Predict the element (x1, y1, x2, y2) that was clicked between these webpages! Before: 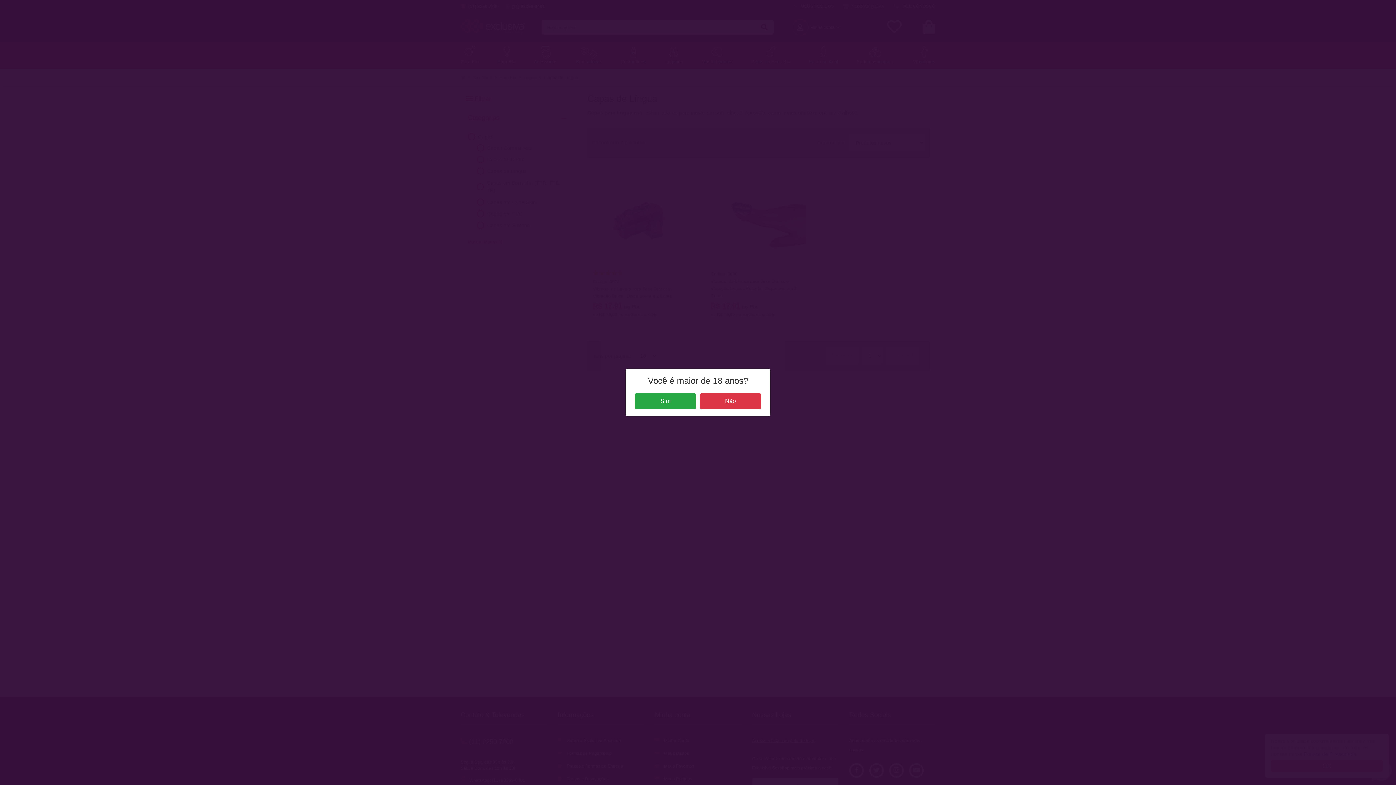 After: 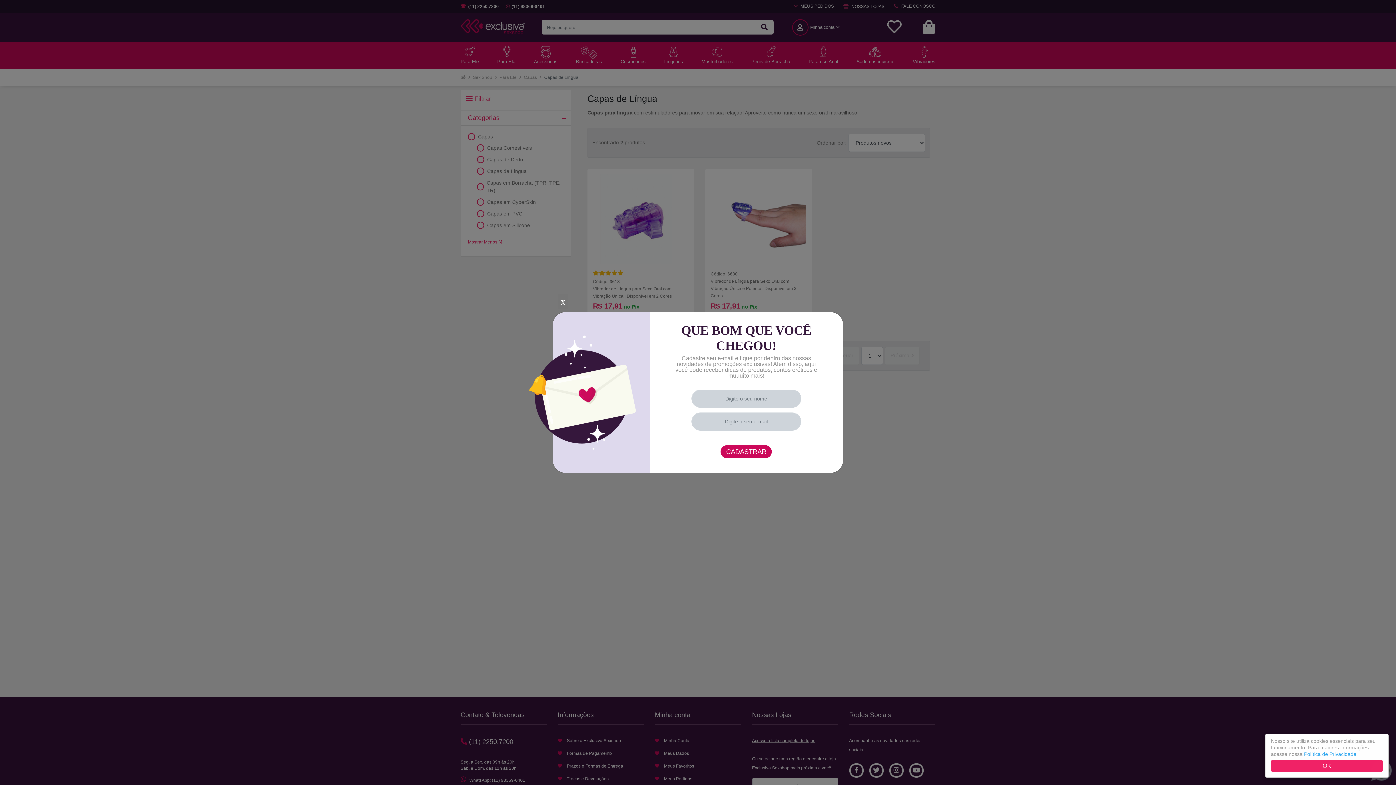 Action: bbox: (634, 393, 696, 409) label: Sim